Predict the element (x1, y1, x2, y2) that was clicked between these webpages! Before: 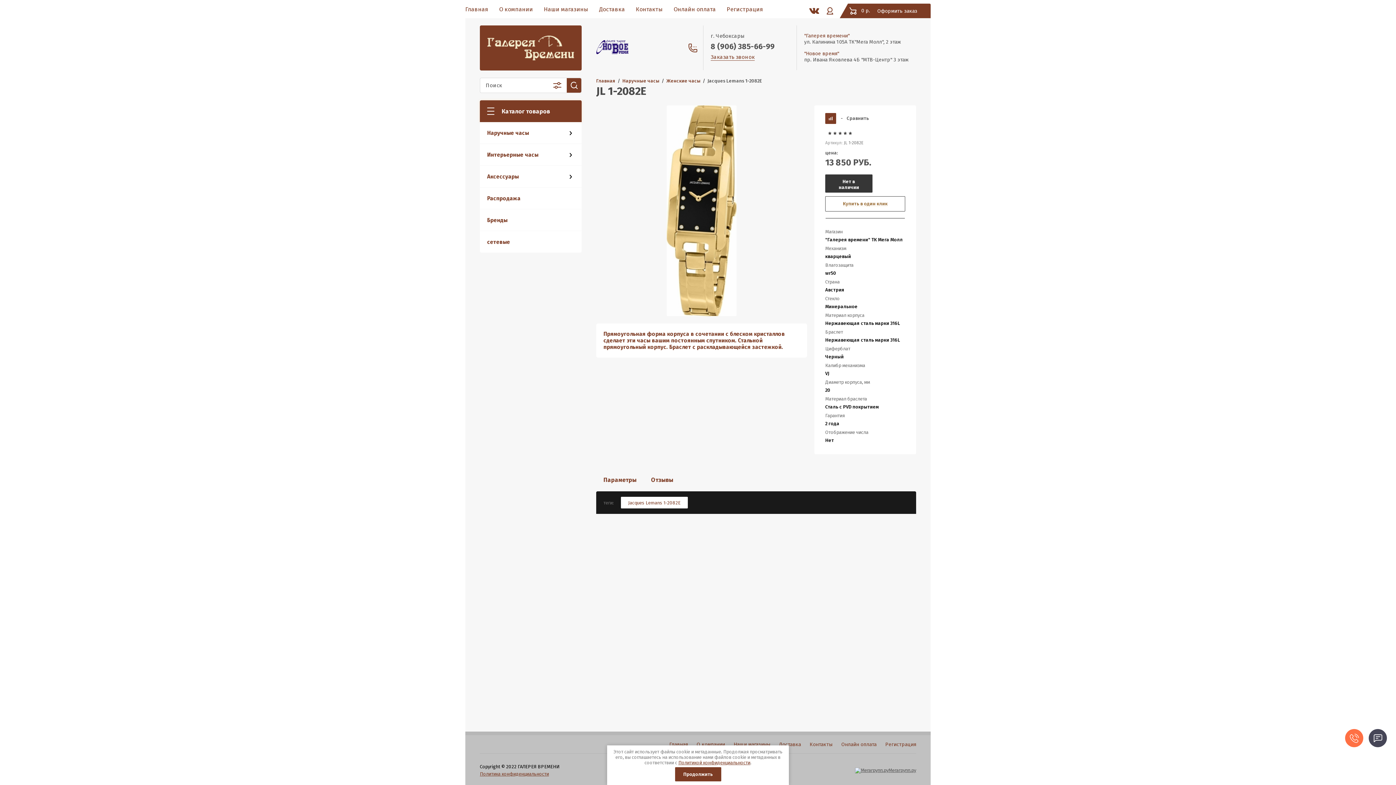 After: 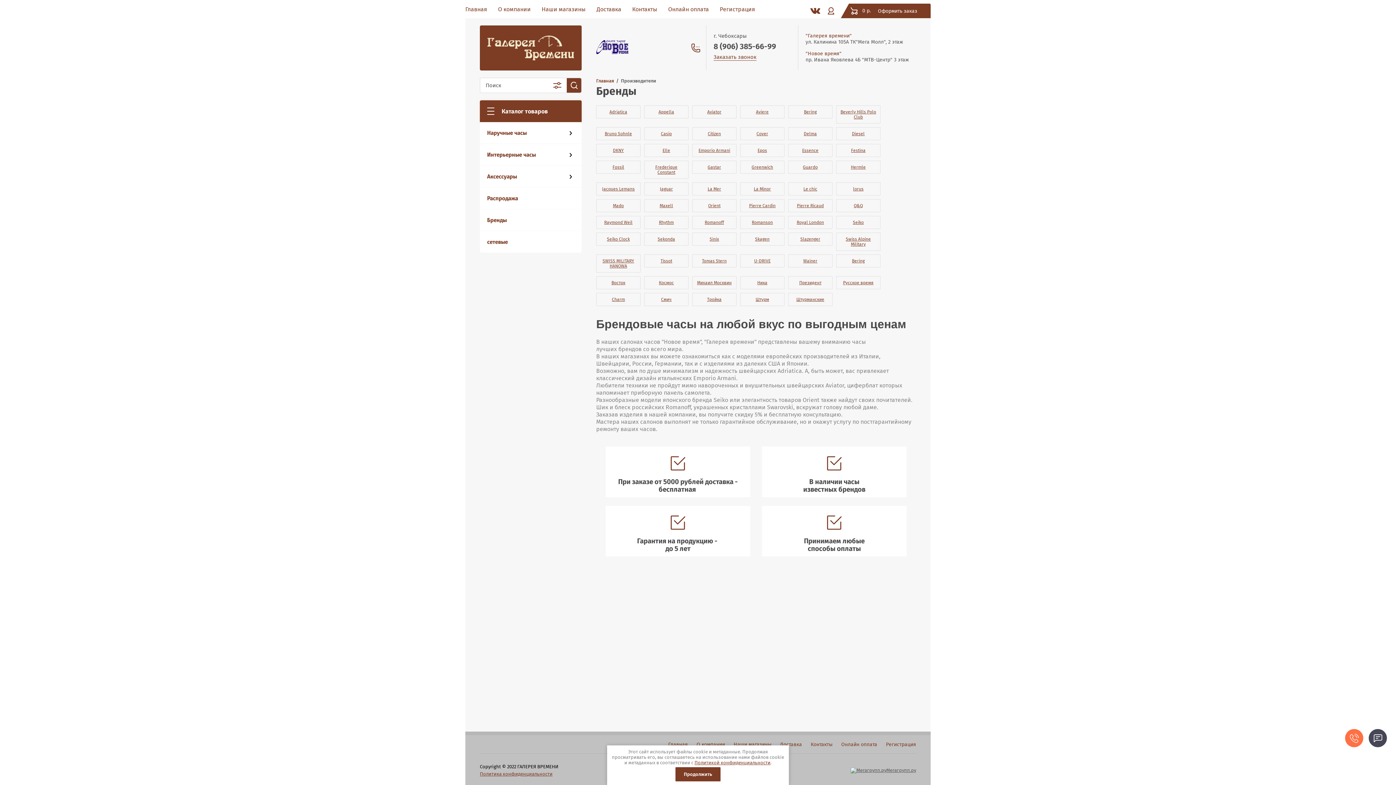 Action: label: Бренды bbox: (480, 209, 581, 230)